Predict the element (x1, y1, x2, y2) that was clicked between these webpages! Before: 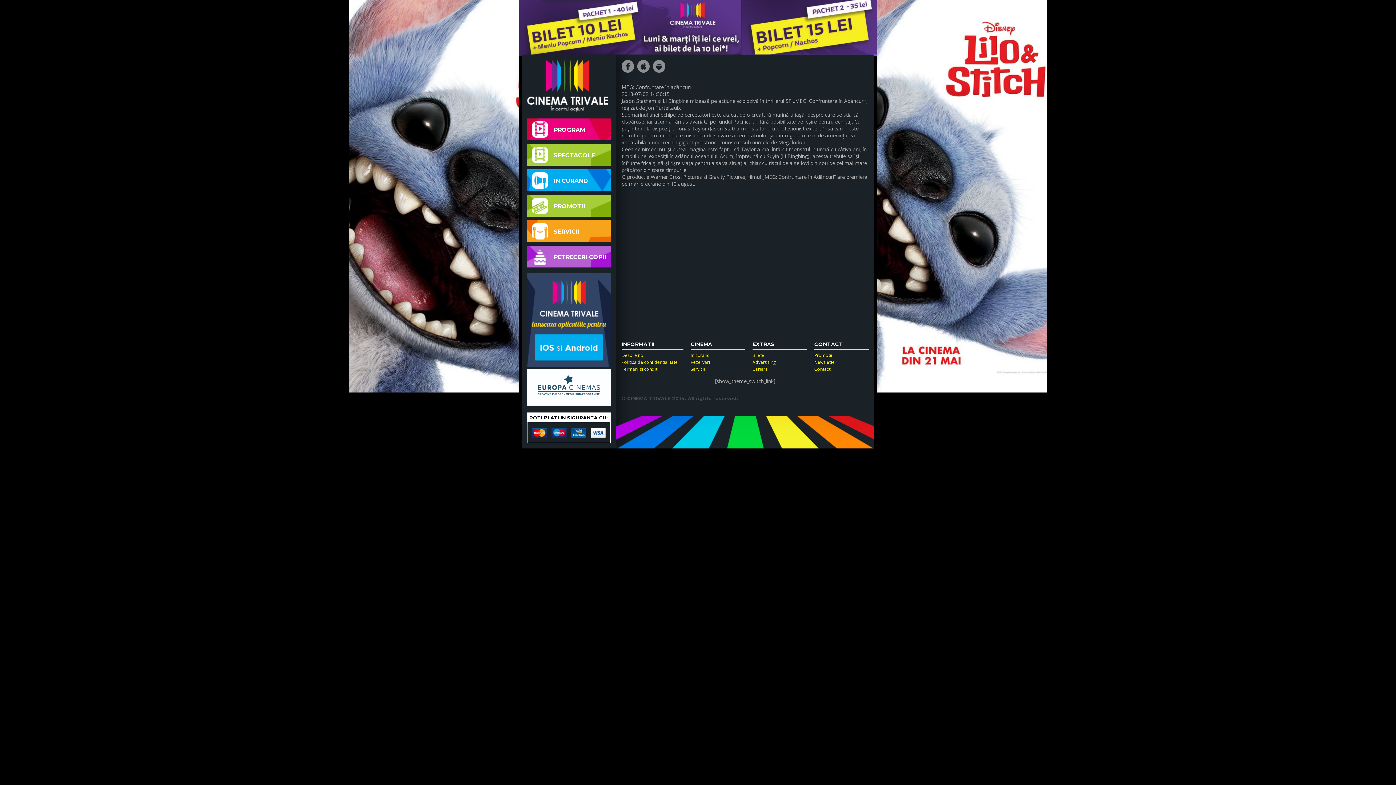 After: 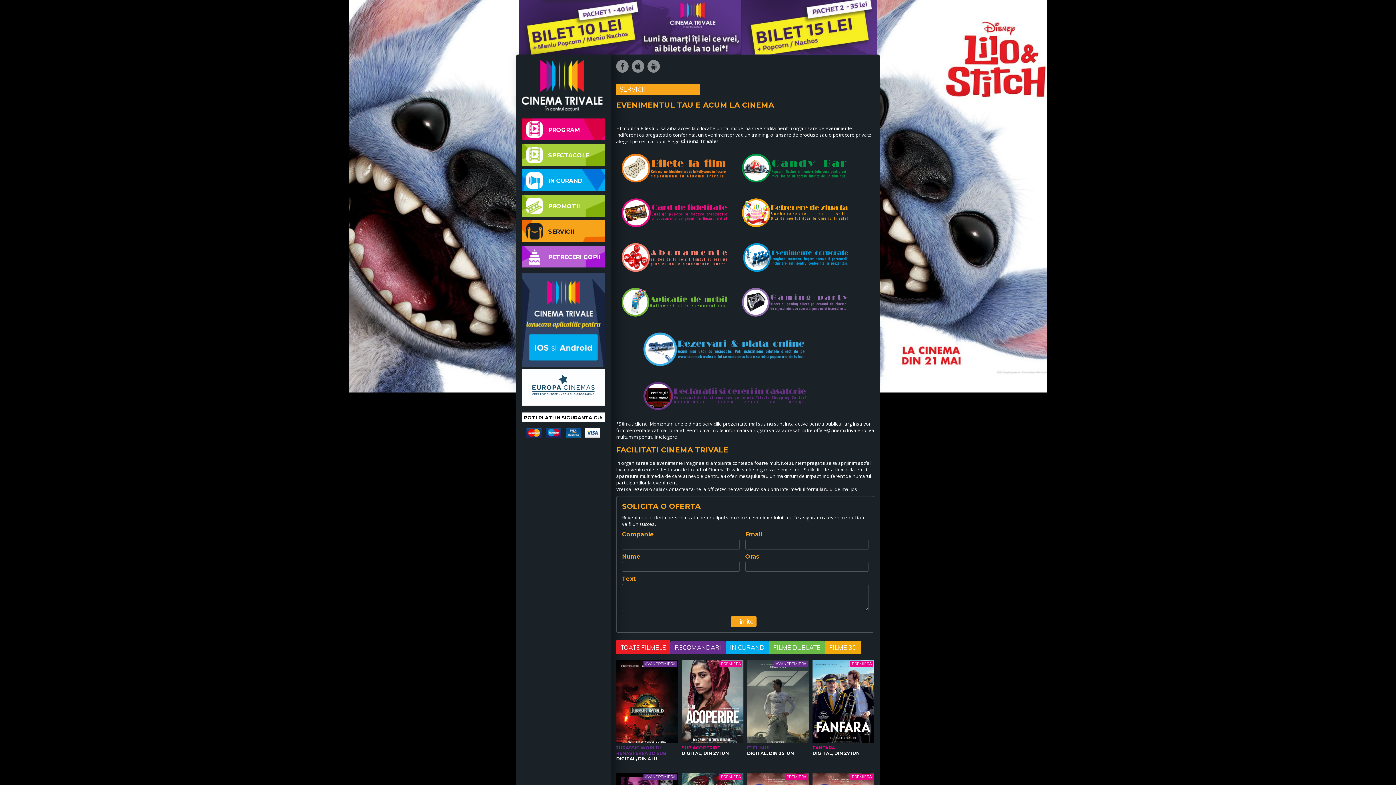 Action: bbox: (690, 366, 705, 372) label: Servicii